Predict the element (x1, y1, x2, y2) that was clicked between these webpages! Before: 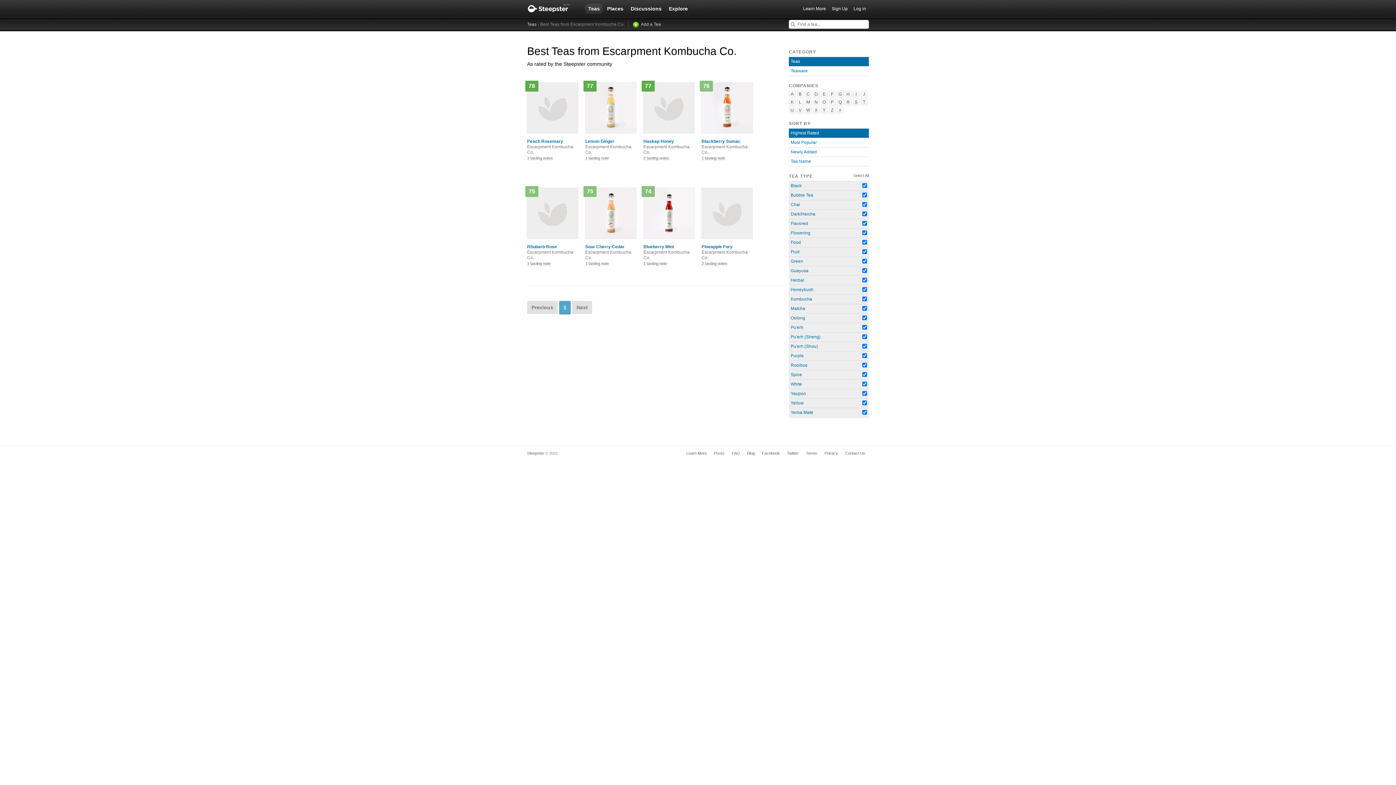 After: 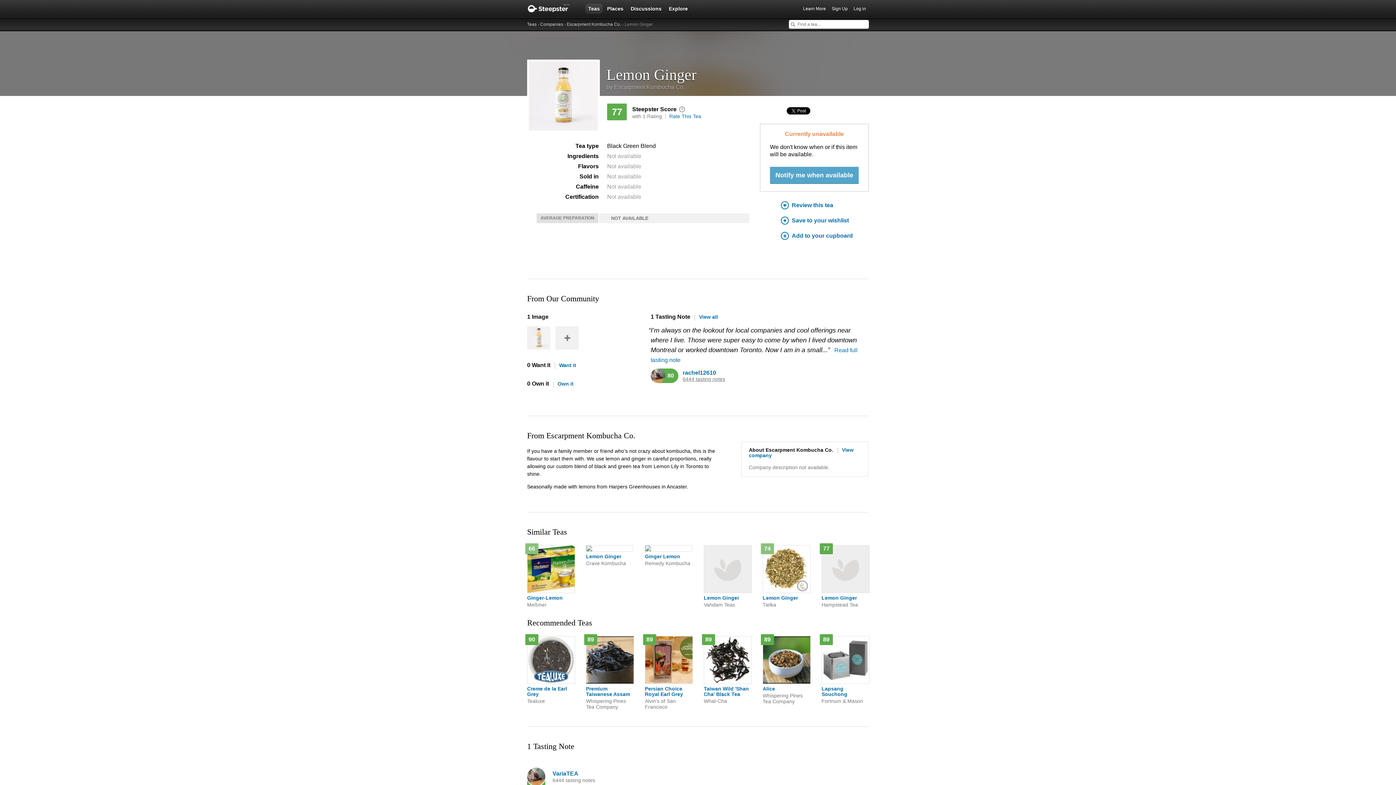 Action: bbox: (585, 138, 636, 155) label: Lemon Ginger
Escarpment Kombucha Co.